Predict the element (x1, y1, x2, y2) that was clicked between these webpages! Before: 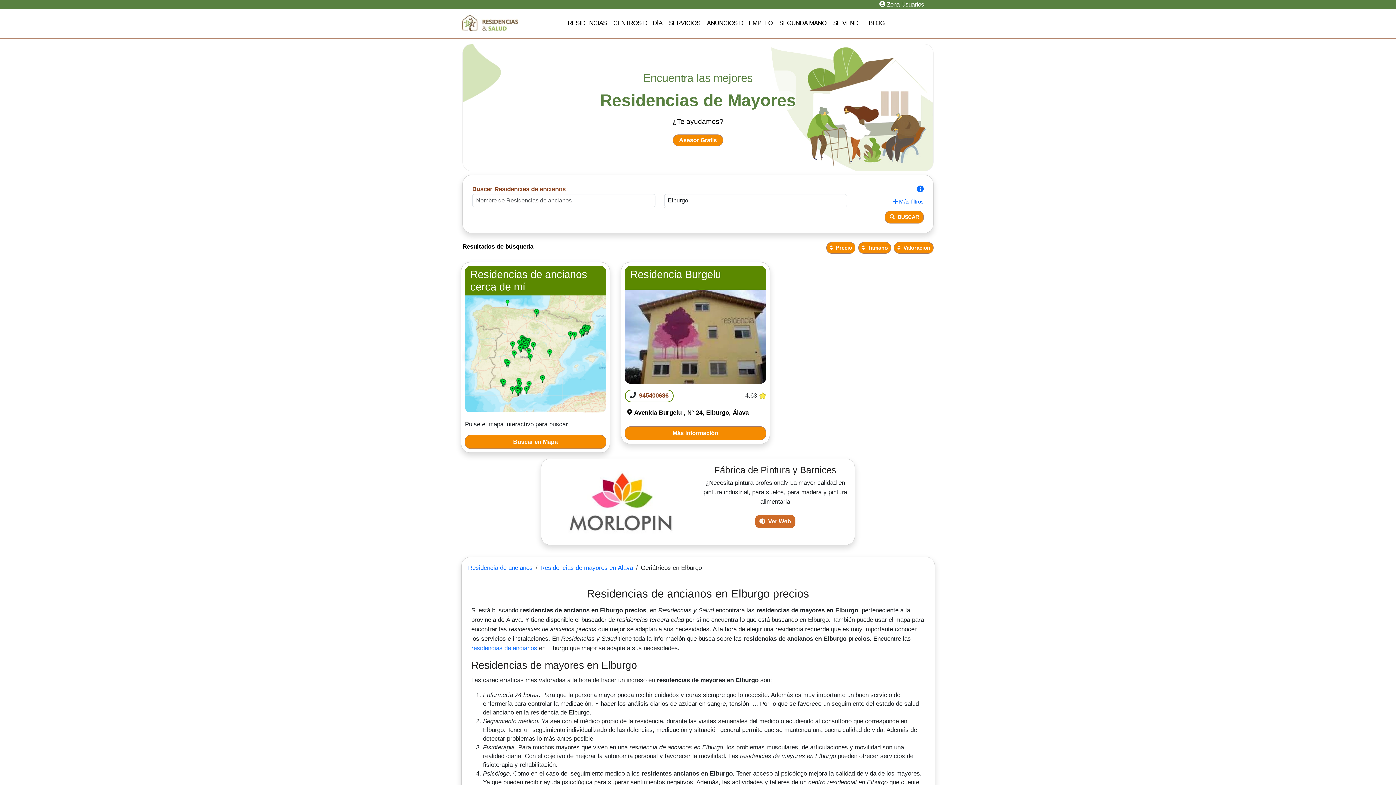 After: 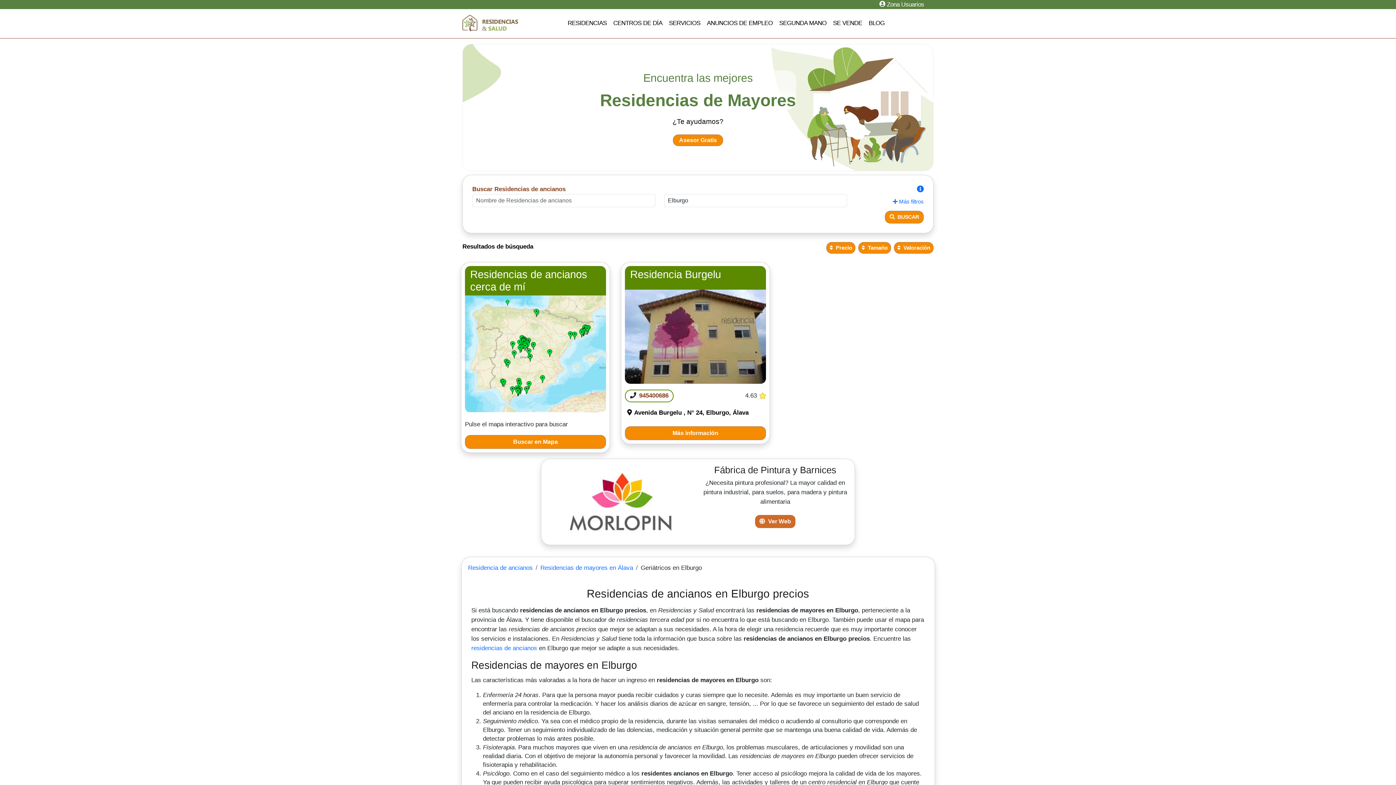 Action: label: 945400686 bbox: (636, 392, 668, 399)